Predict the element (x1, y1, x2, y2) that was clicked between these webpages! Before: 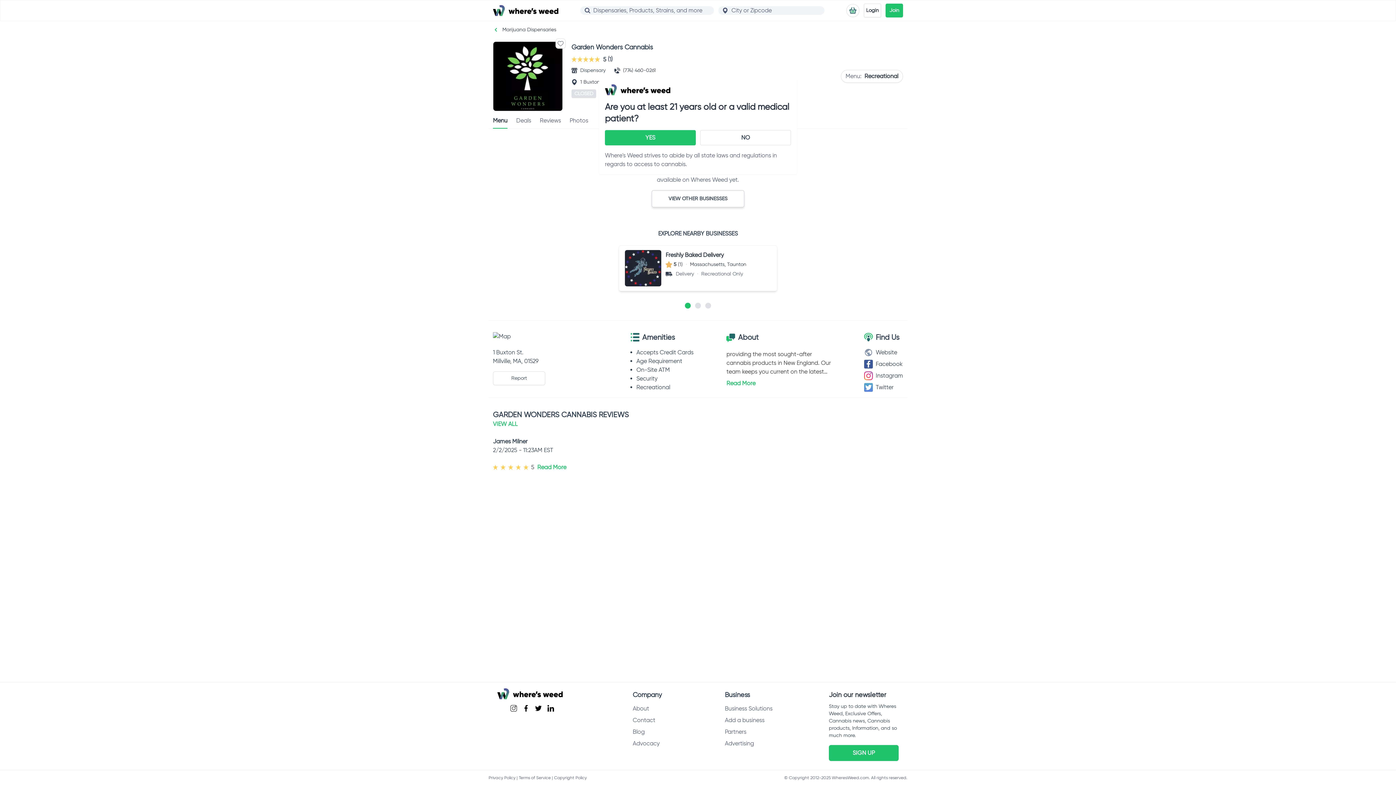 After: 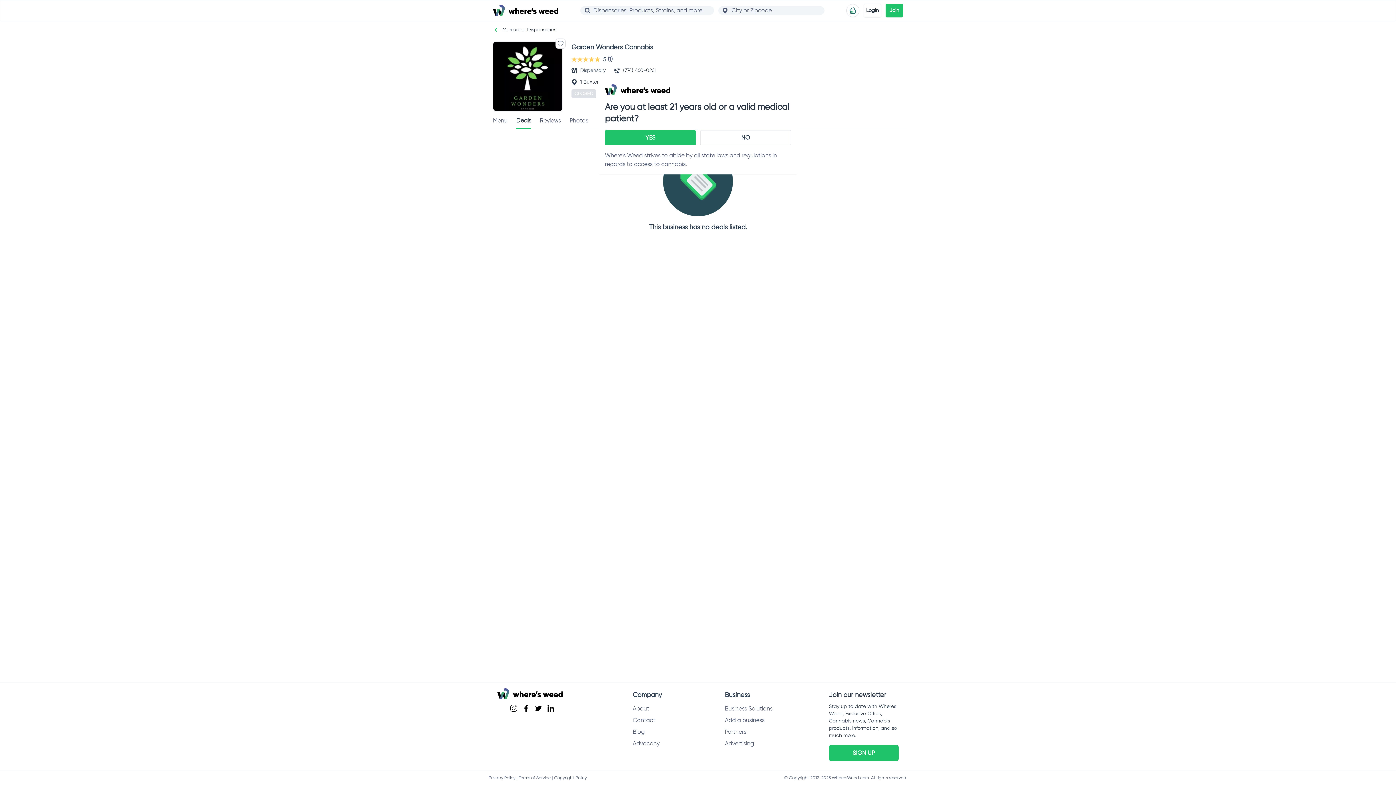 Action: label: Deals bbox: (516, 113, 531, 128)